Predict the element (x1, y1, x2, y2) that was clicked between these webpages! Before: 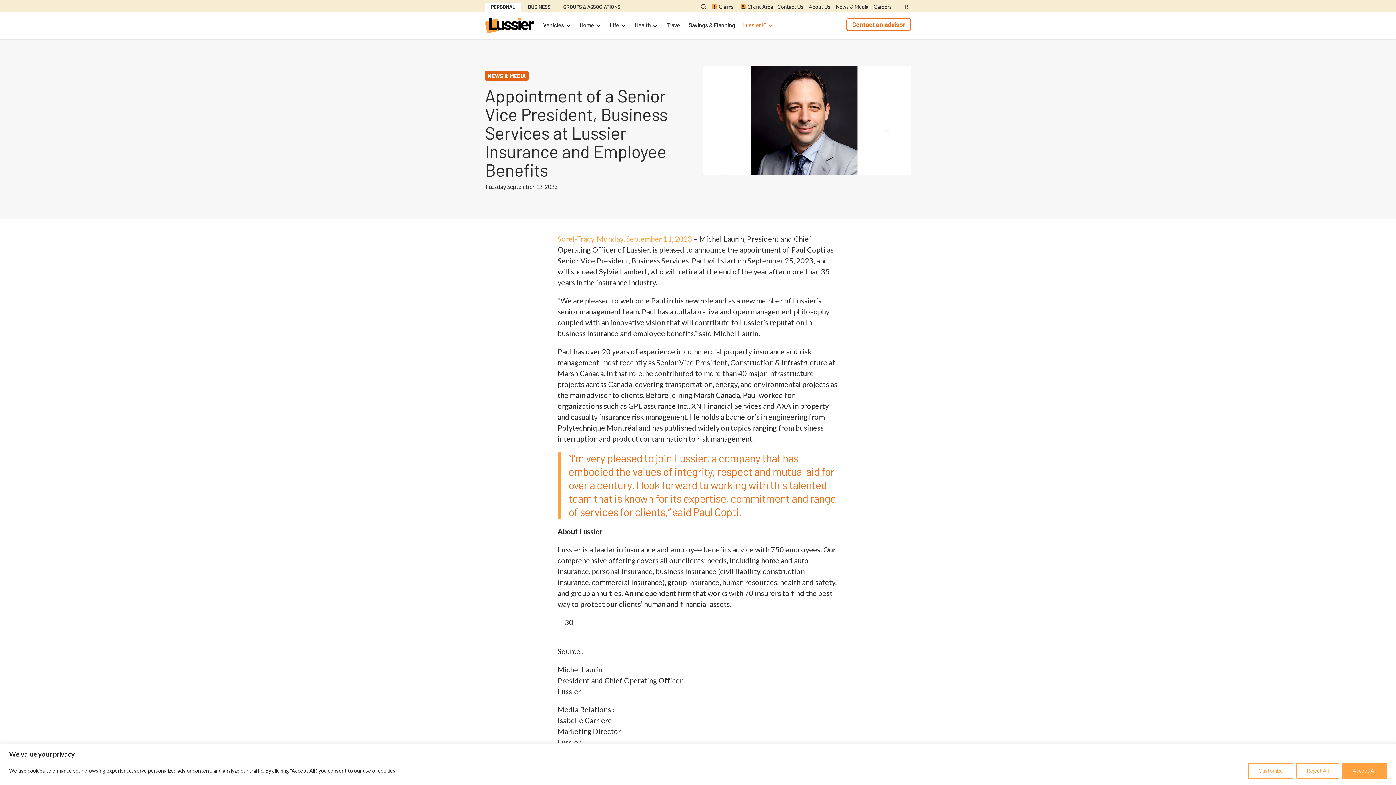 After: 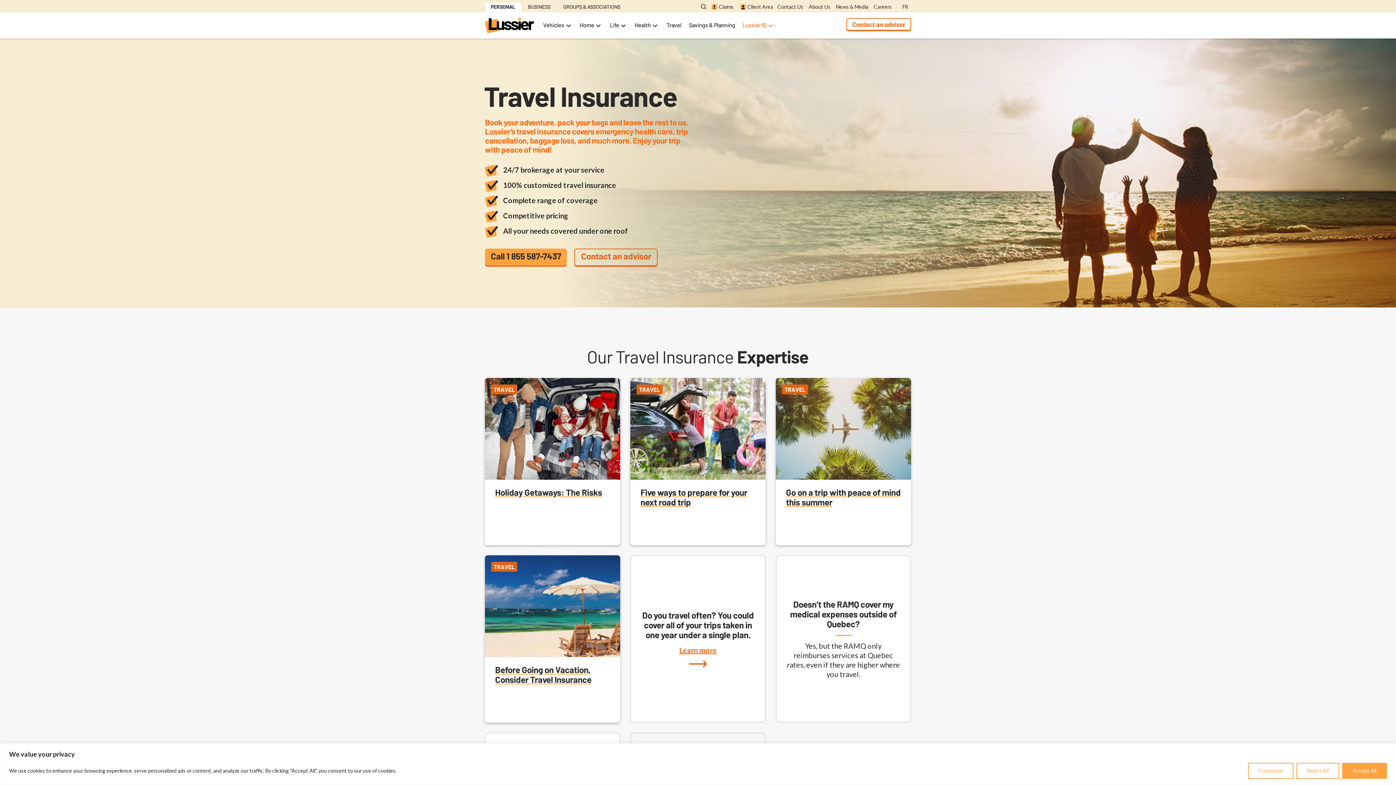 Action: label: Travel bbox: (663, 17, 685, 38)